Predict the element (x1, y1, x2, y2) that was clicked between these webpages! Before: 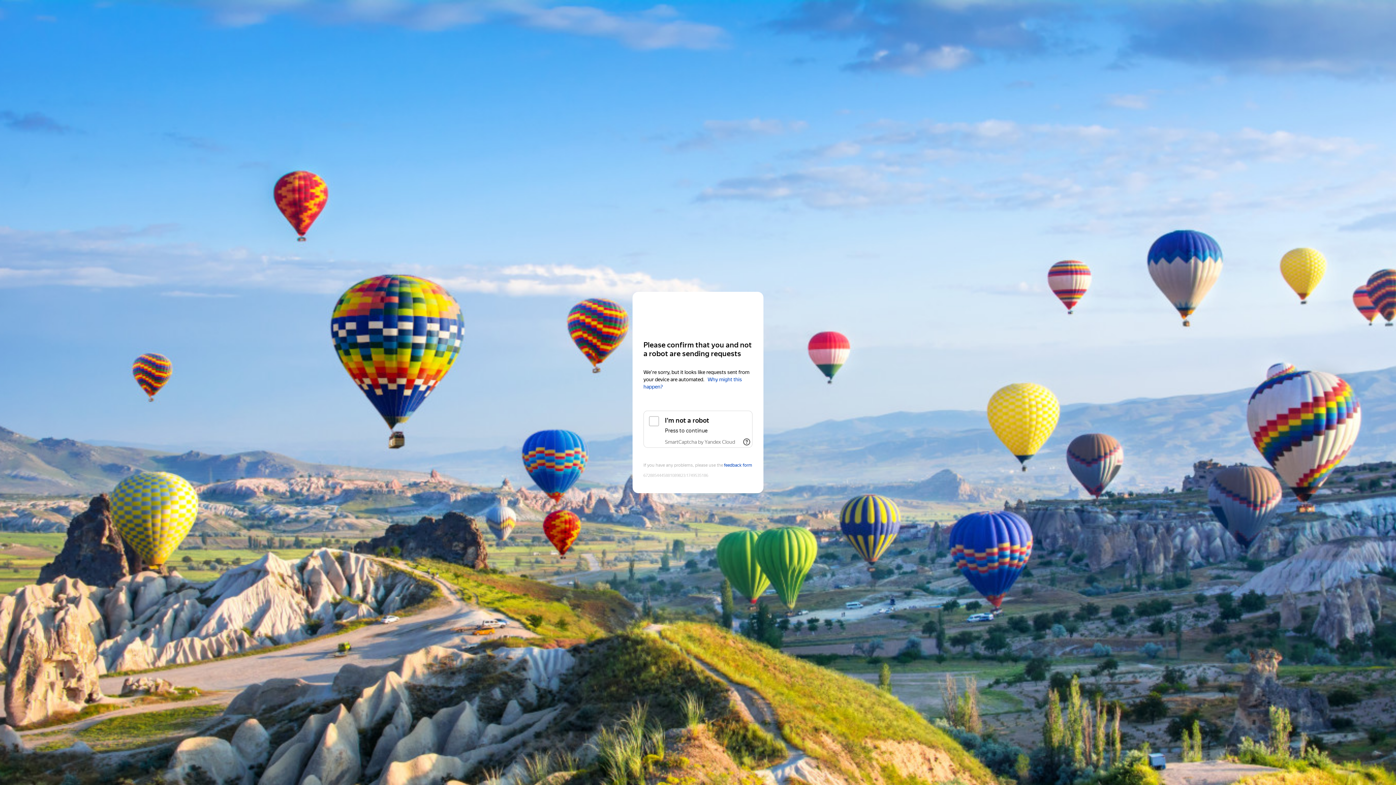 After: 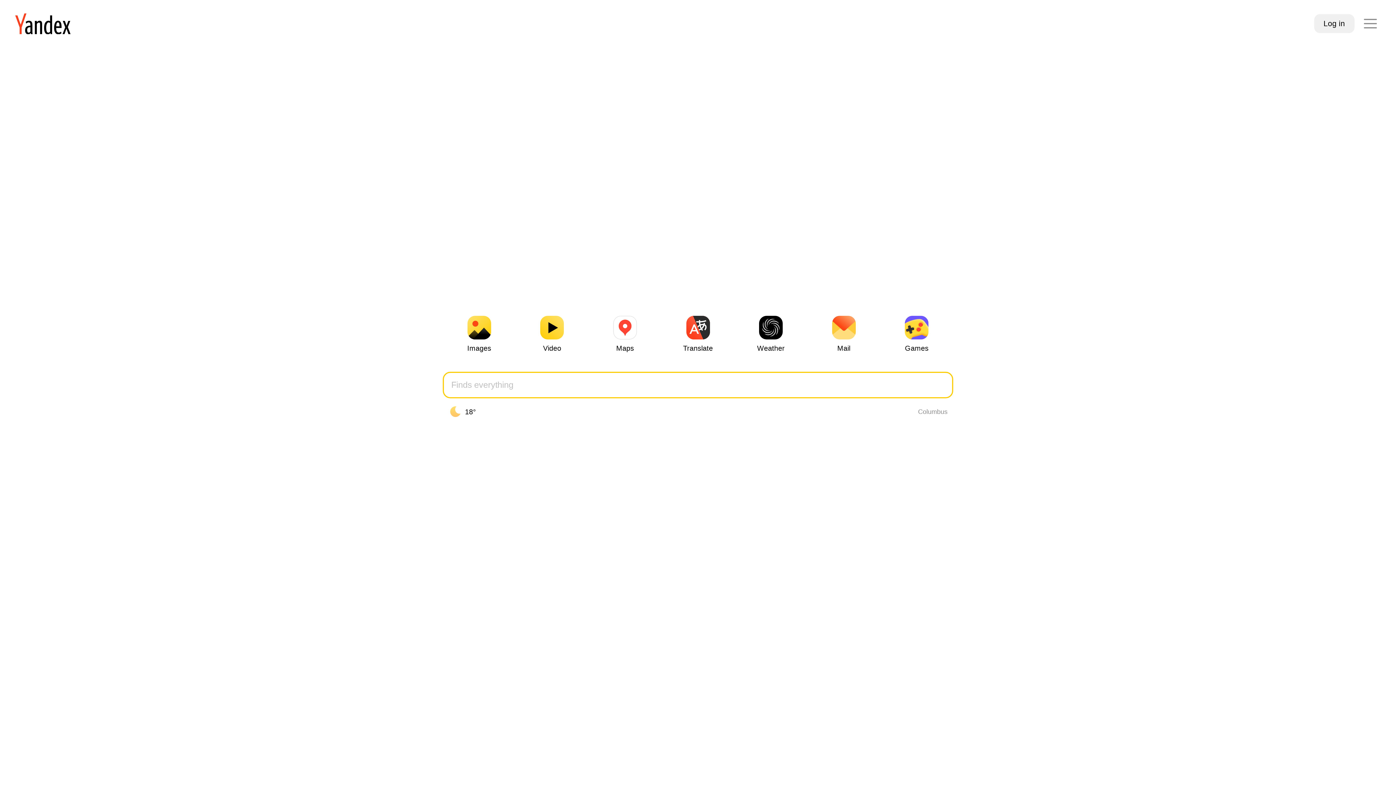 Action: label: Yandex bbox: (643, 306, 752, 319)